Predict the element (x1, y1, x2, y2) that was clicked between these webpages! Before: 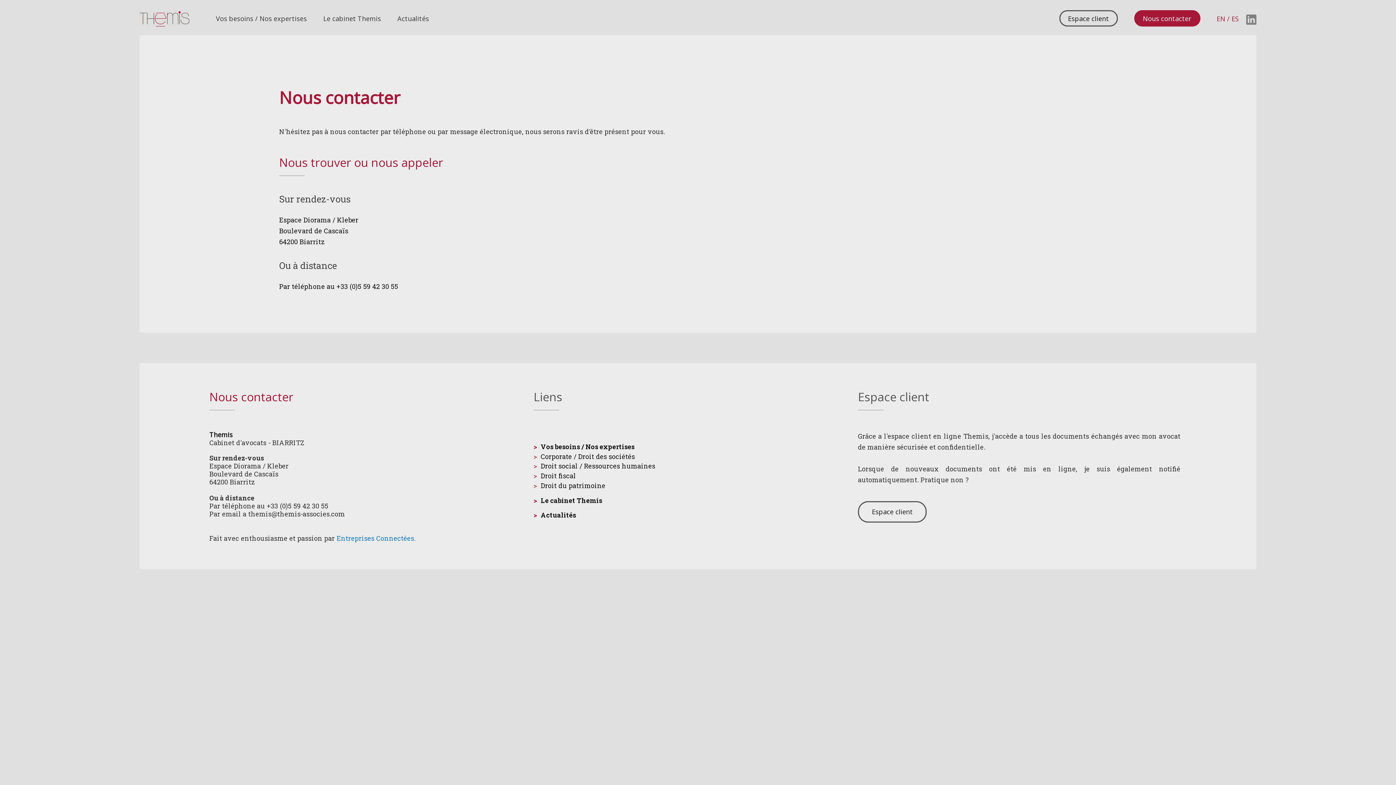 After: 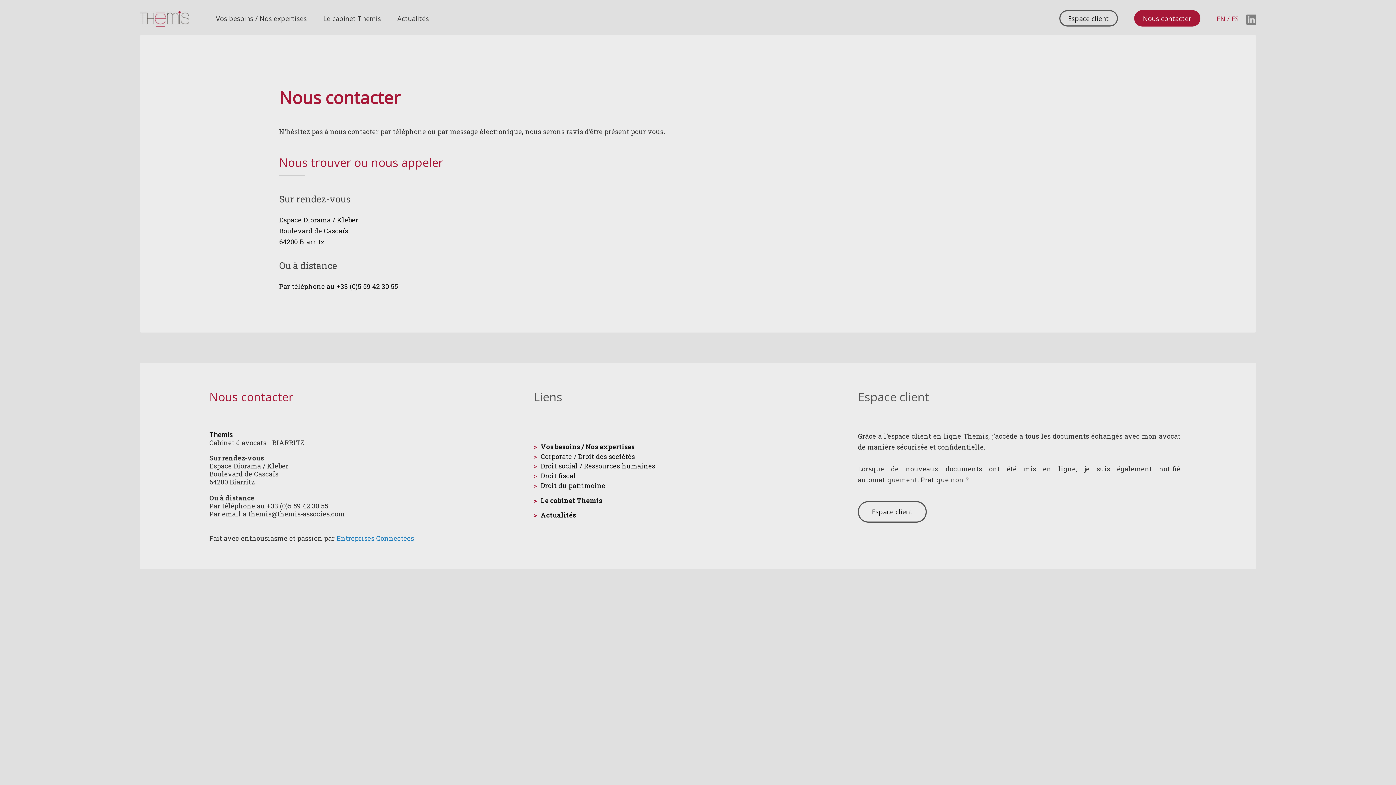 Action: bbox: (1246, 13, 1256, 22)